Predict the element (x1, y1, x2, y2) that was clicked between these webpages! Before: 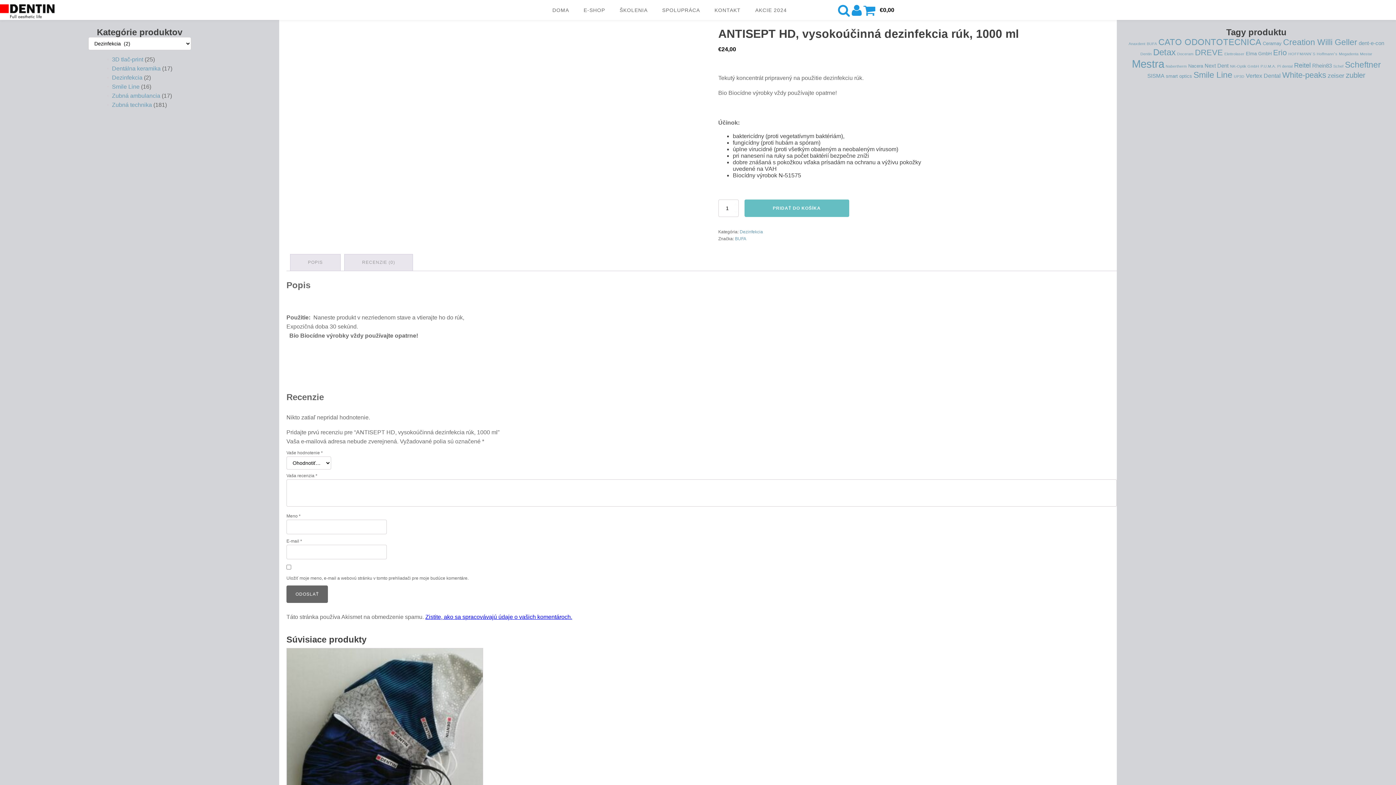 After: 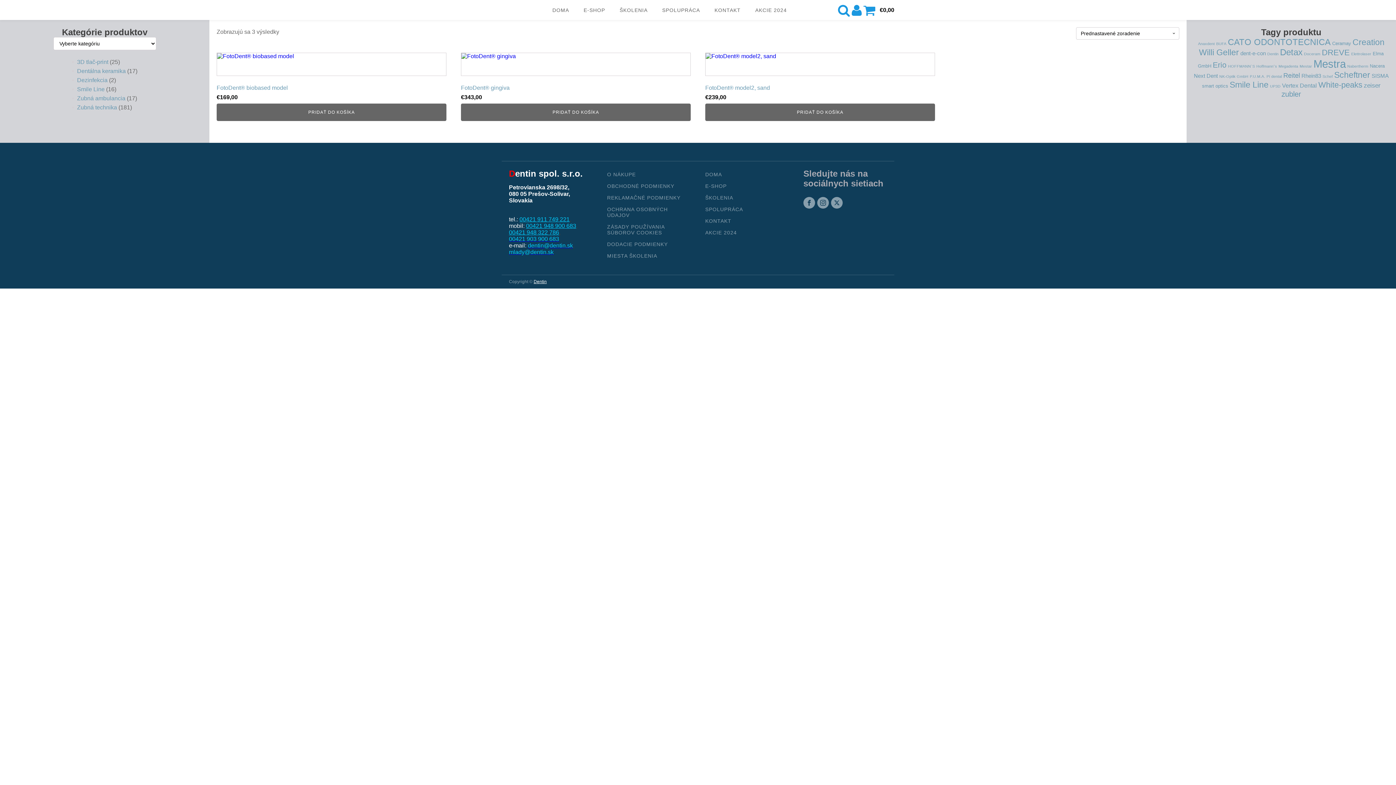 Action: bbox: (1204, 62, 1228, 68) label: Next Dent (3 produkty)